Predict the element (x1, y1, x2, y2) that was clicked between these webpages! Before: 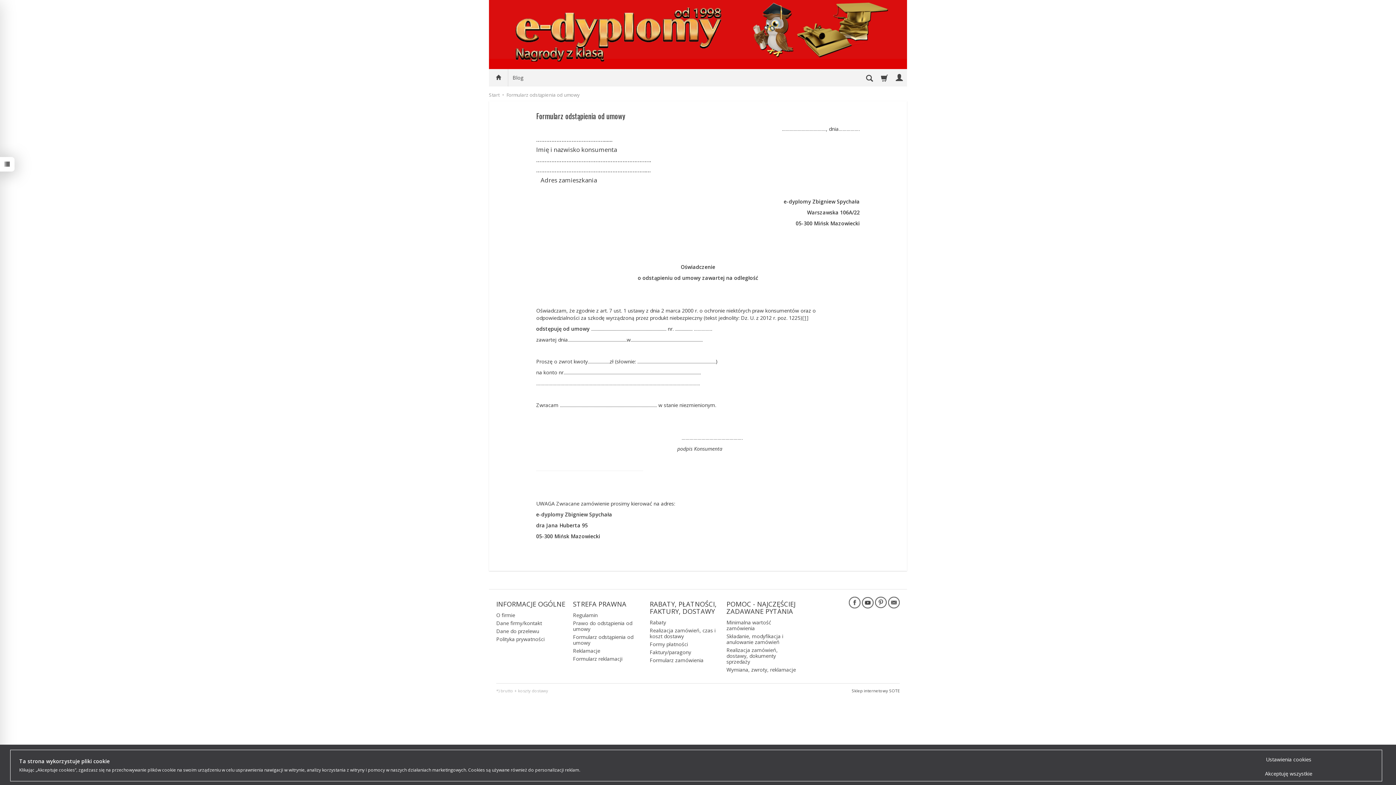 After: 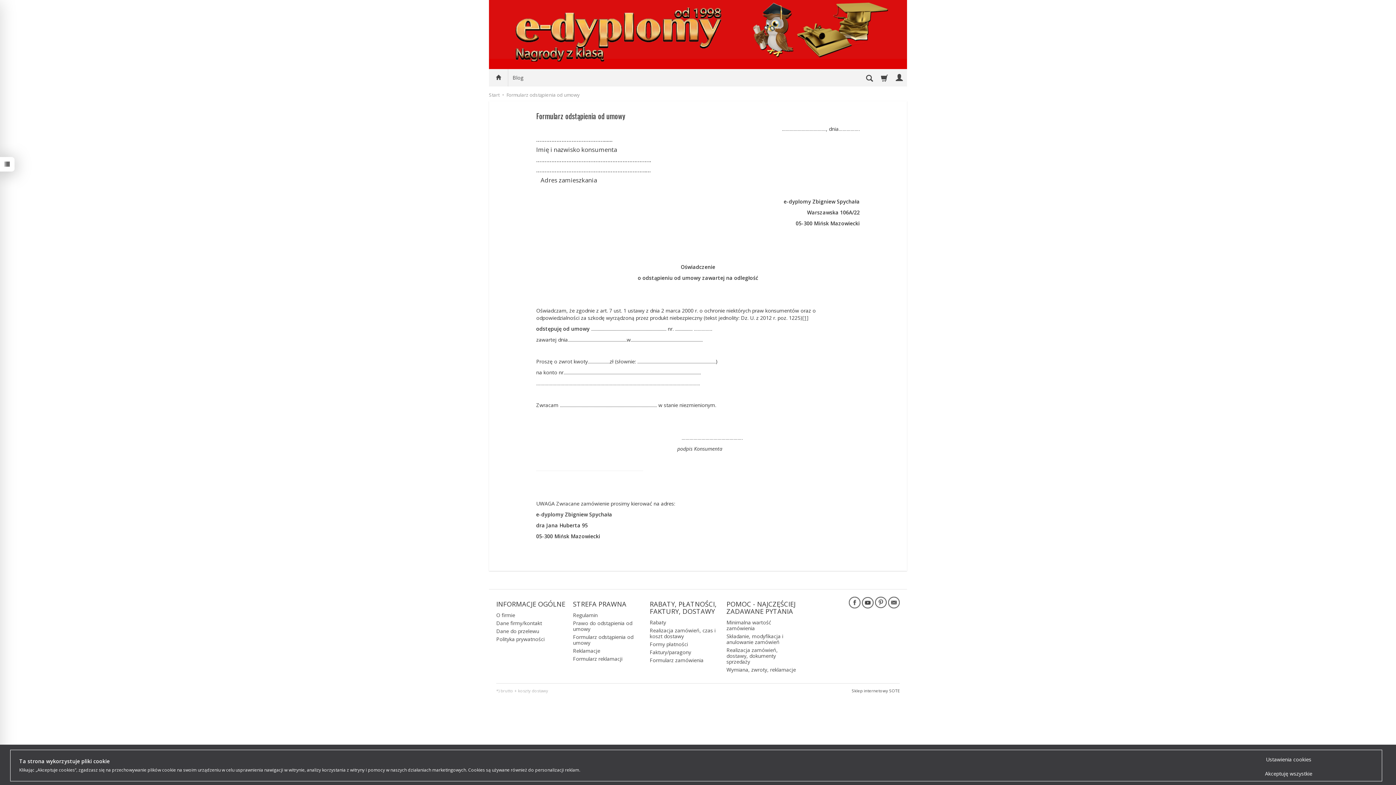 Action: bbox: (496, 600, 567, 608) label: INFORMACJE OGÓLNE